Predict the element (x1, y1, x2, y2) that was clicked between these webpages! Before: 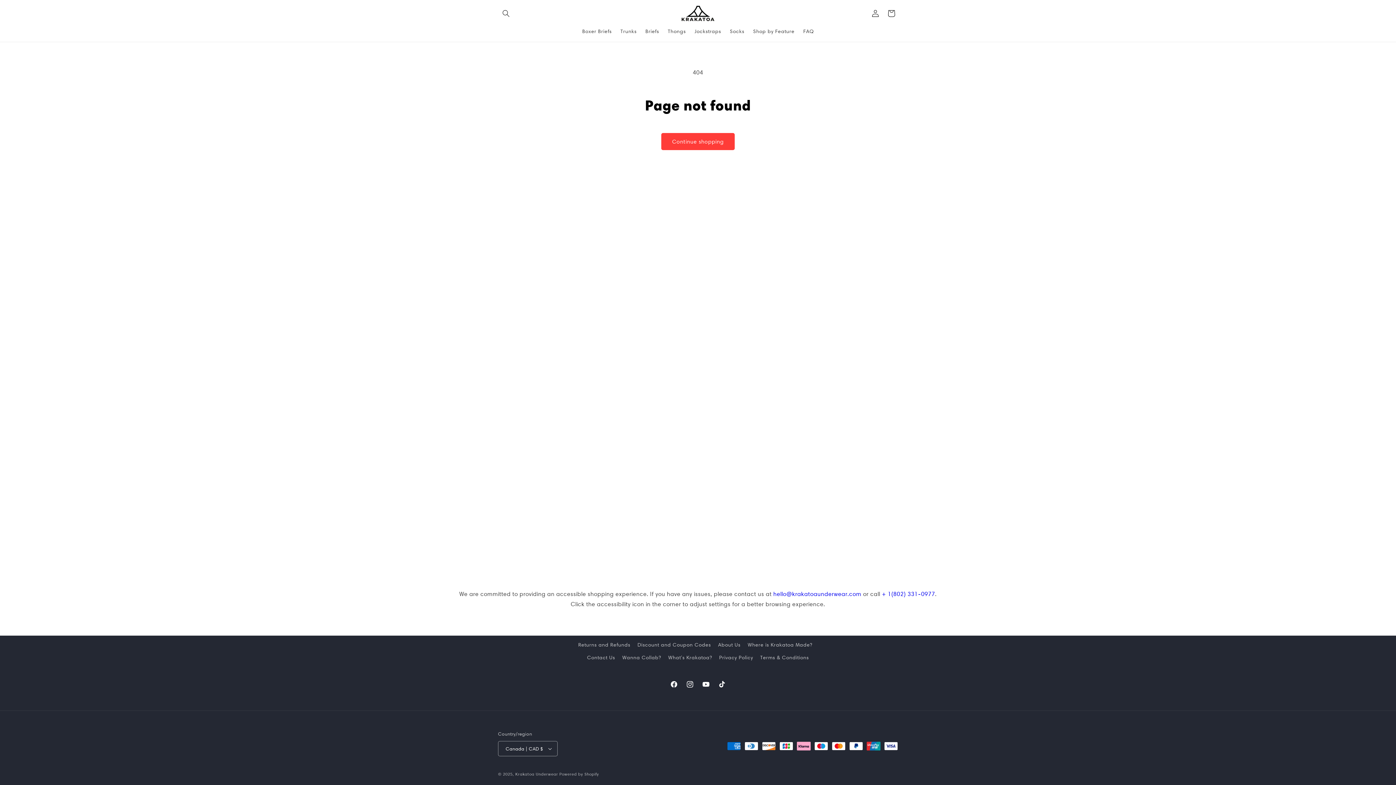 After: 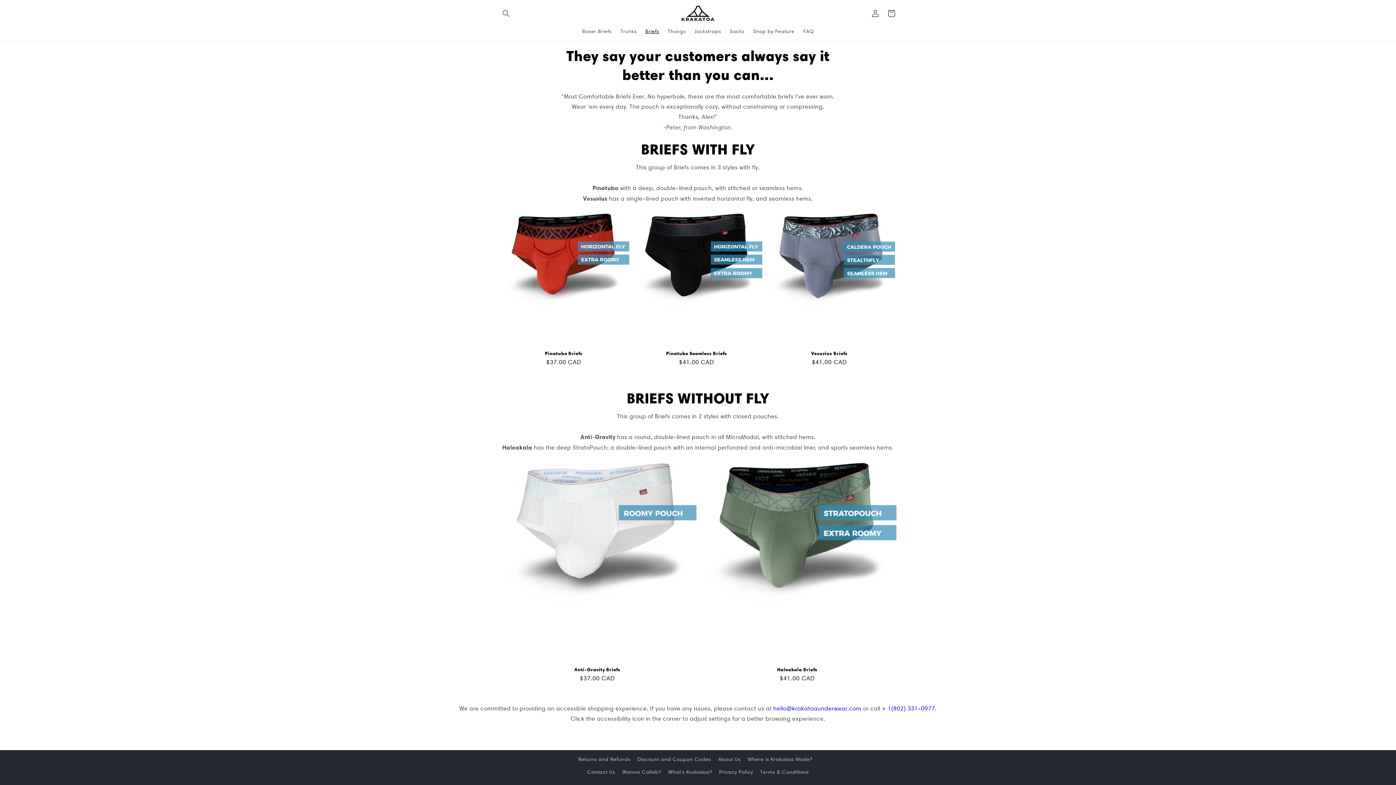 Action: label: Briefs bbox: (641, 23, 663, 38)